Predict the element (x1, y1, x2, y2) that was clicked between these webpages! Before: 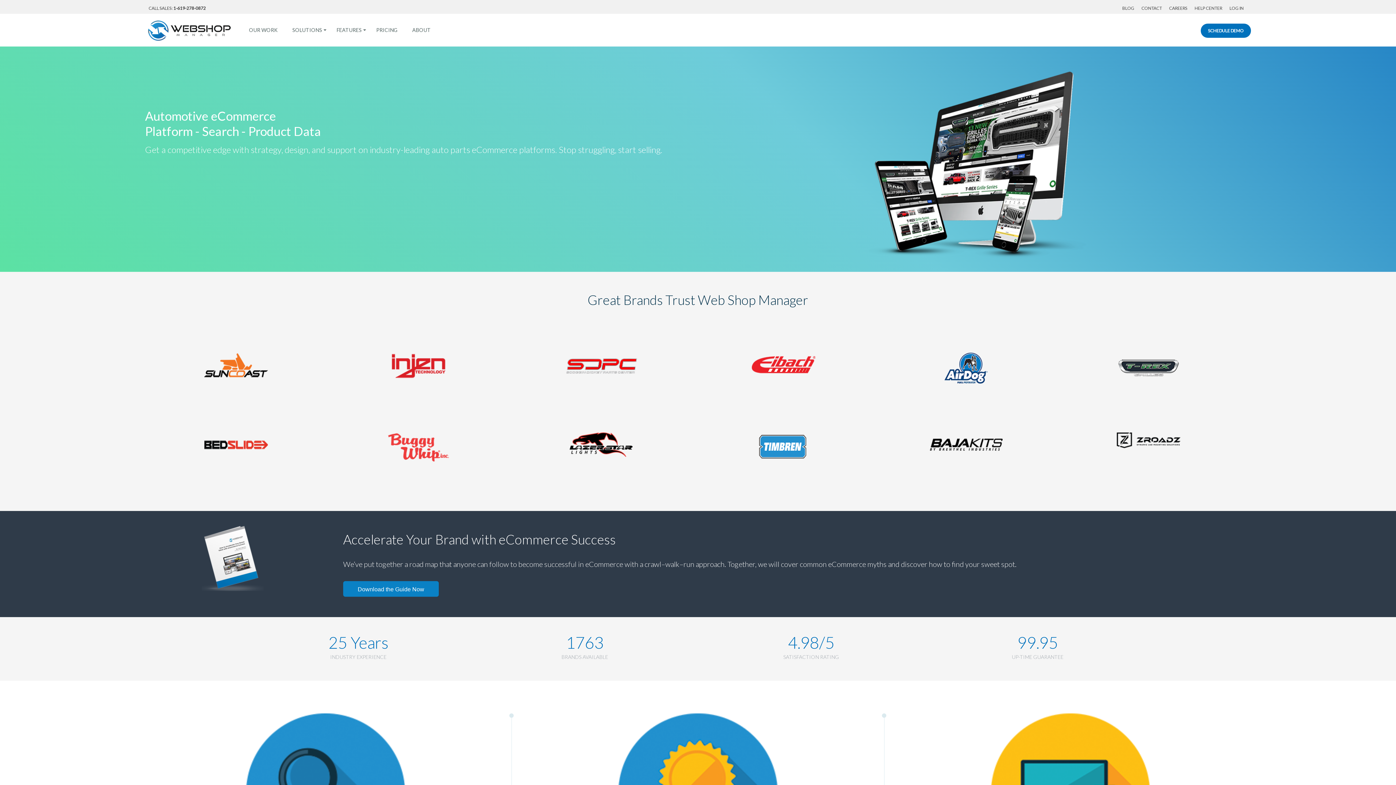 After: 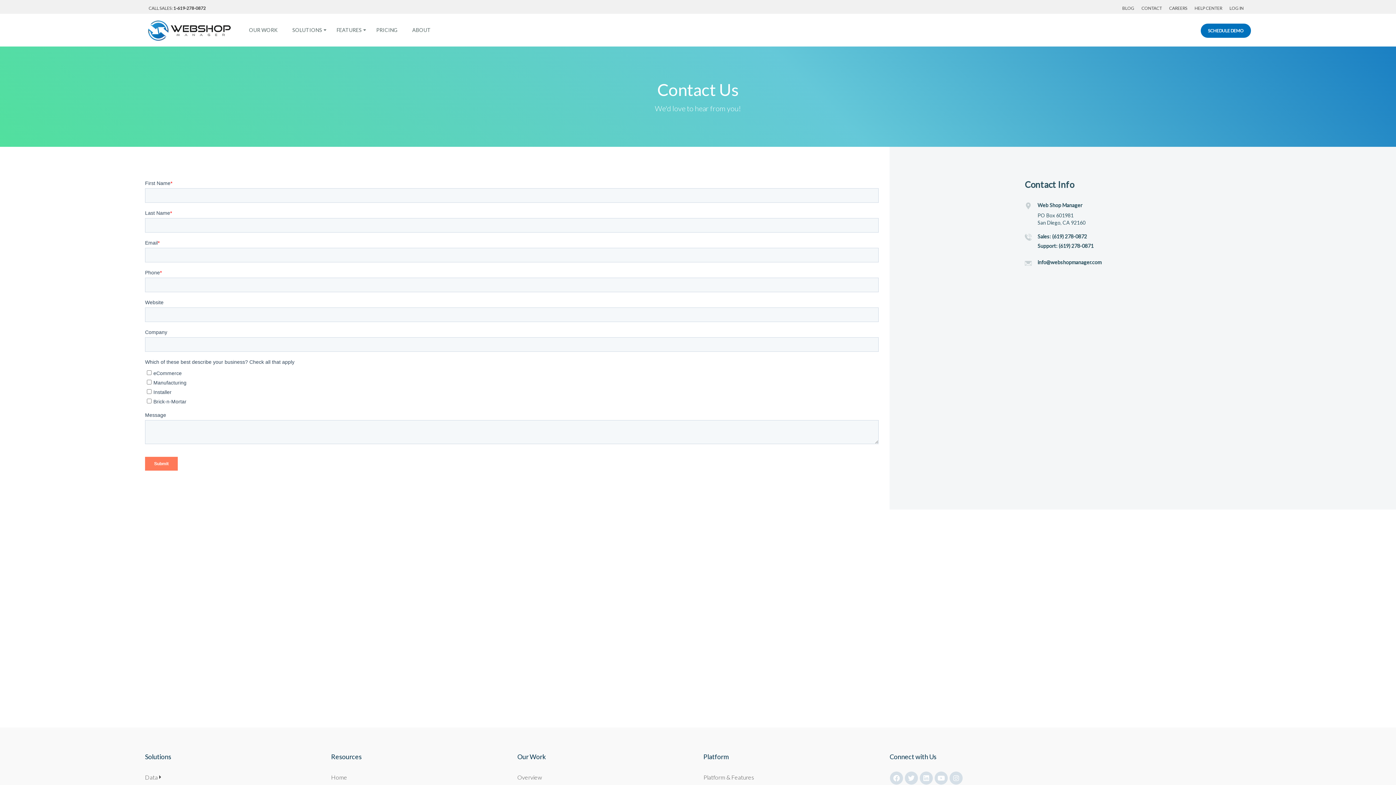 Action: label: CONTACT bbox: (1141, 5, 1162, 10)